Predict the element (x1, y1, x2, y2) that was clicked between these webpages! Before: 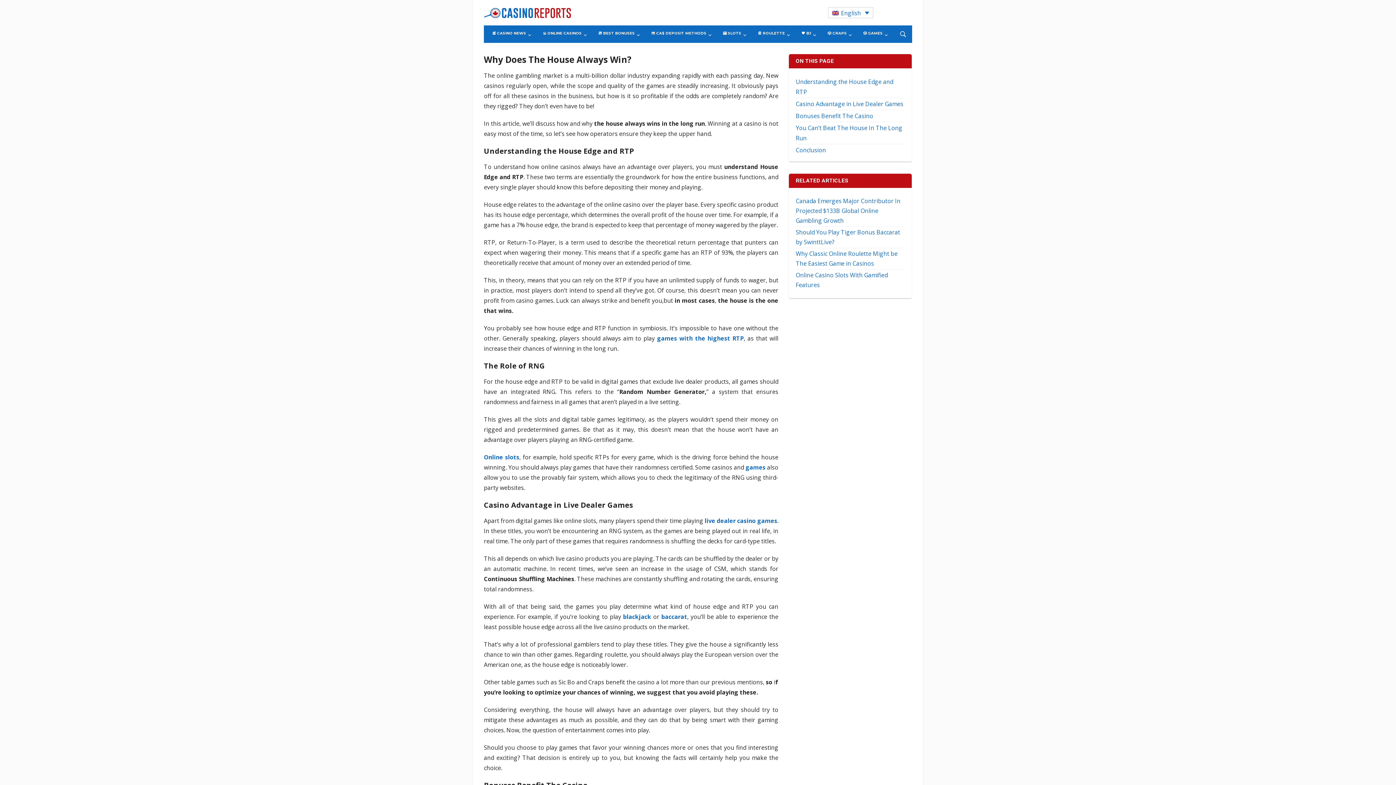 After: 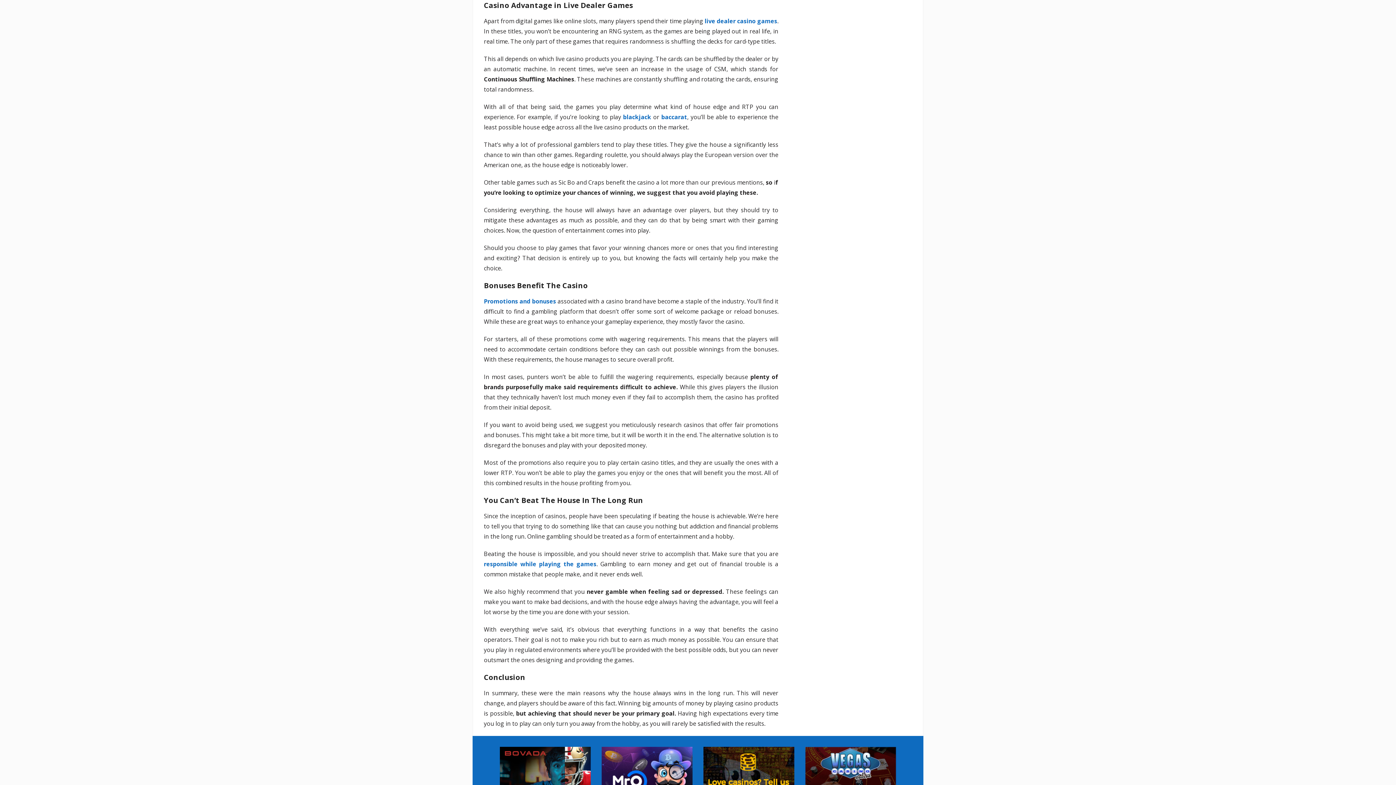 Action: label: Casino Advantage in Live Dealer Games bbox: (796, 99, 903, 107)